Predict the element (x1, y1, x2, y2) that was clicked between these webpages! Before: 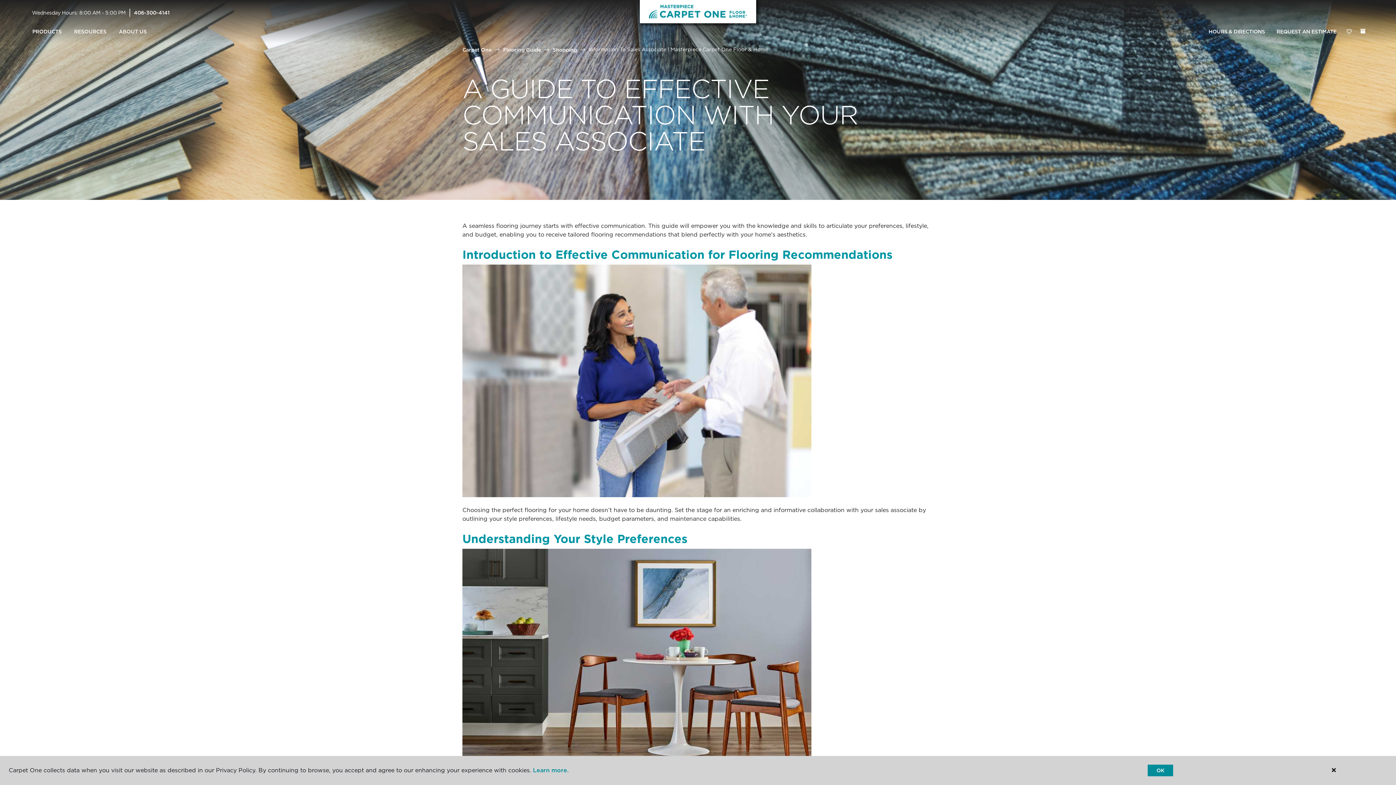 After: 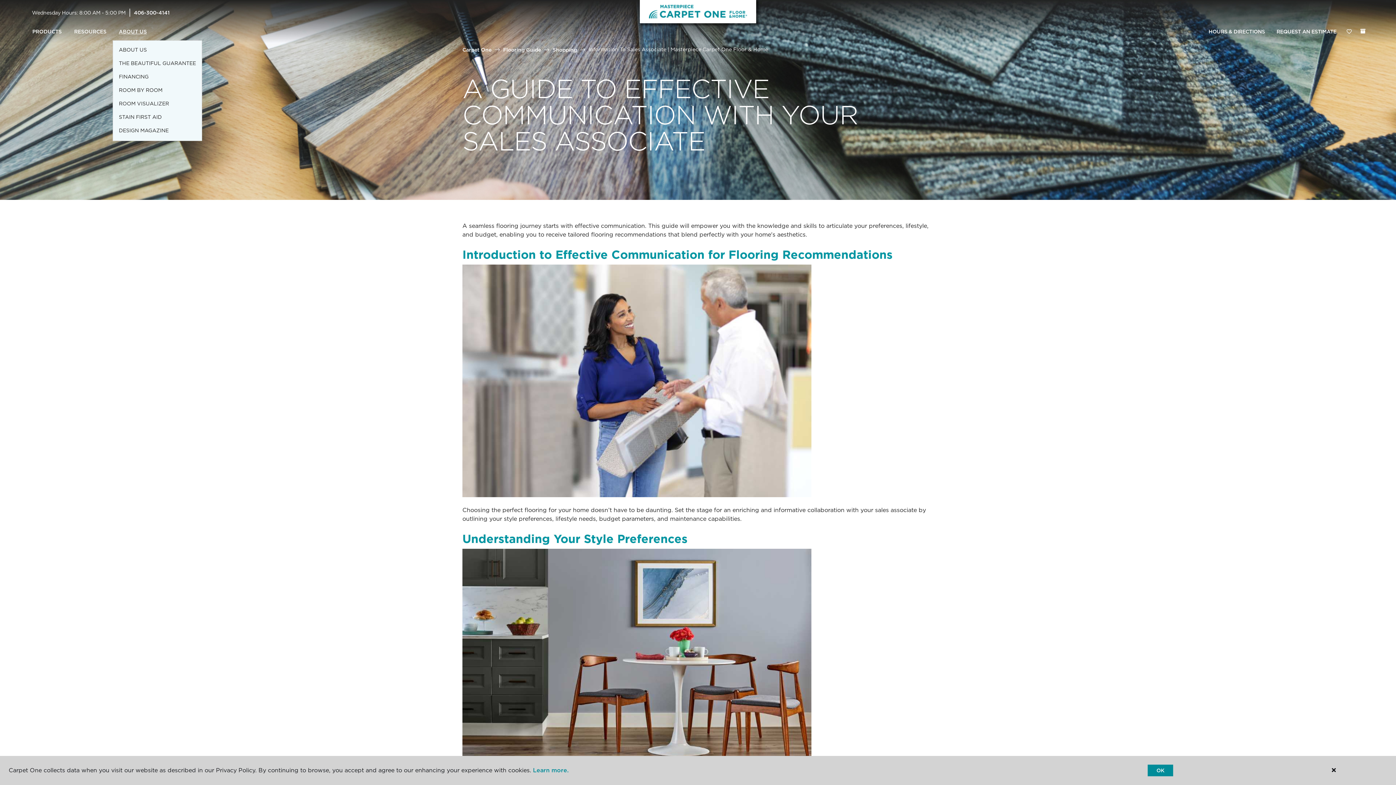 Action: label: ABOUT US bbox: (112, 23, 153, 40)